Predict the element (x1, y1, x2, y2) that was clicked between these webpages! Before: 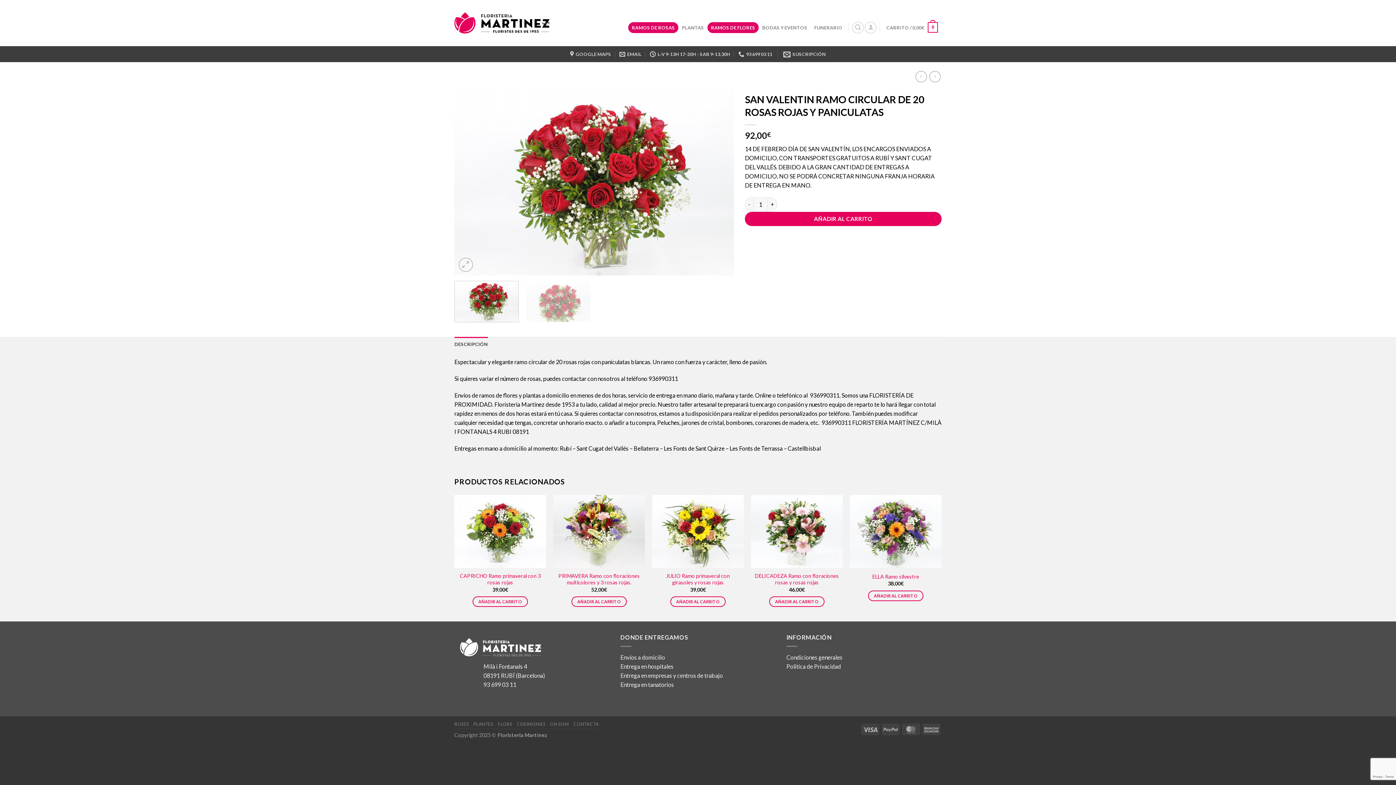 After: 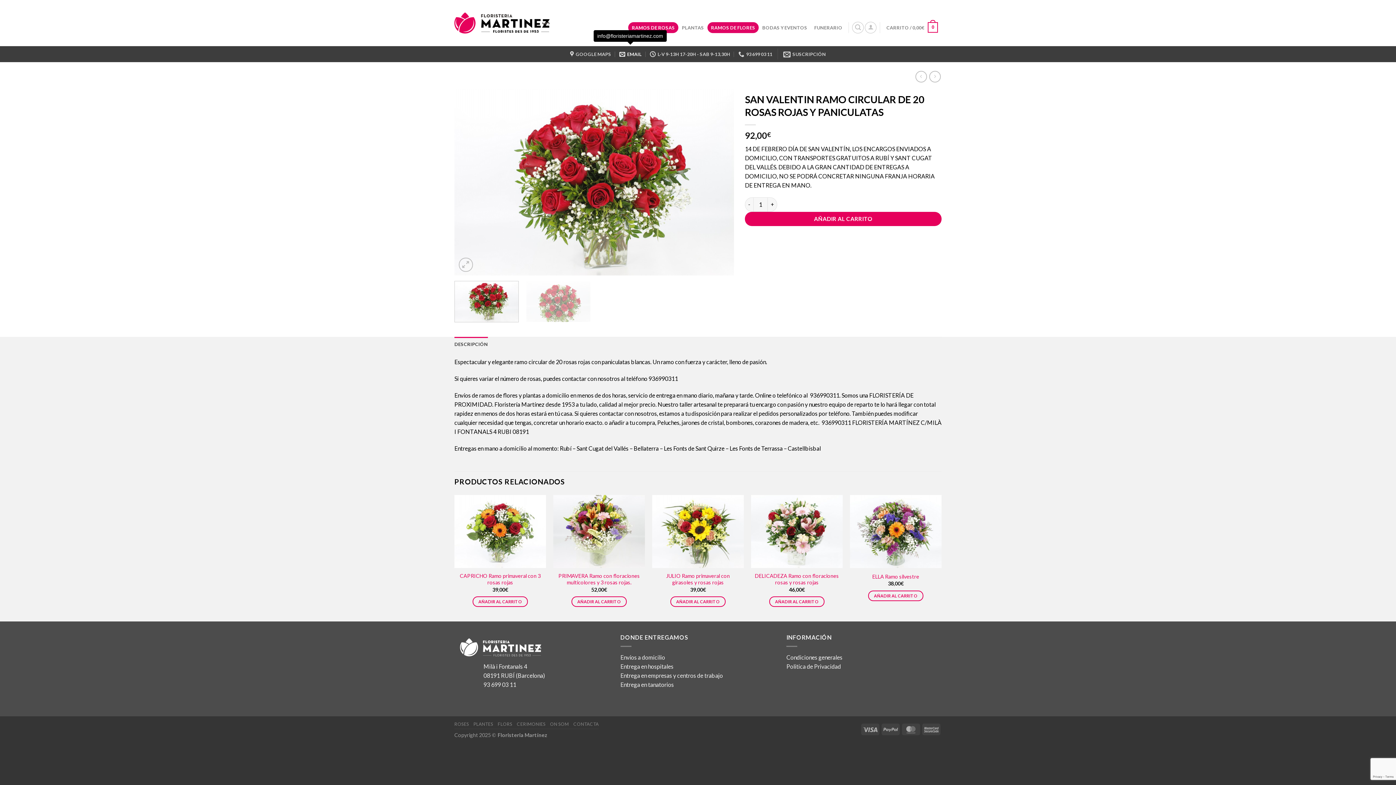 Action: label: EMAIL bbox: (619, 46, 641, 61)